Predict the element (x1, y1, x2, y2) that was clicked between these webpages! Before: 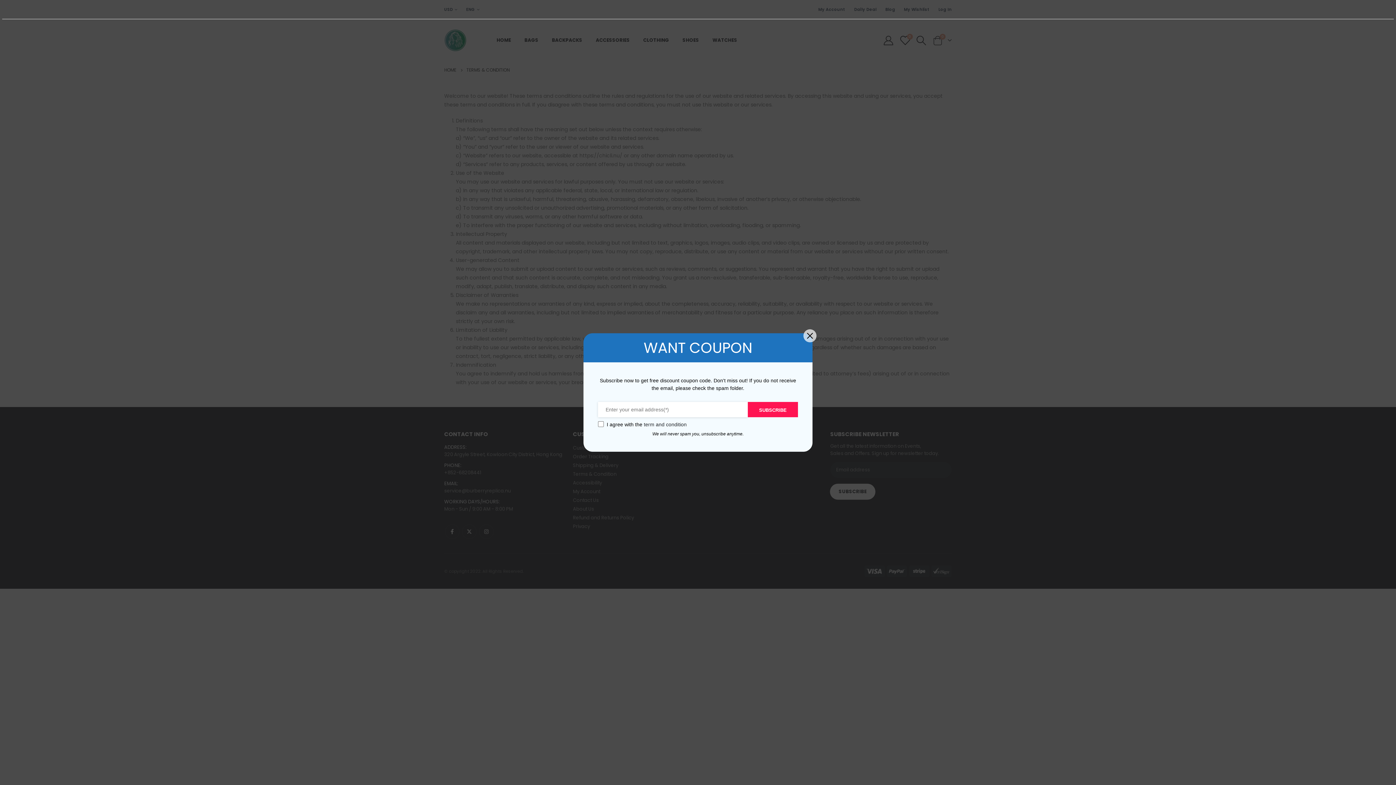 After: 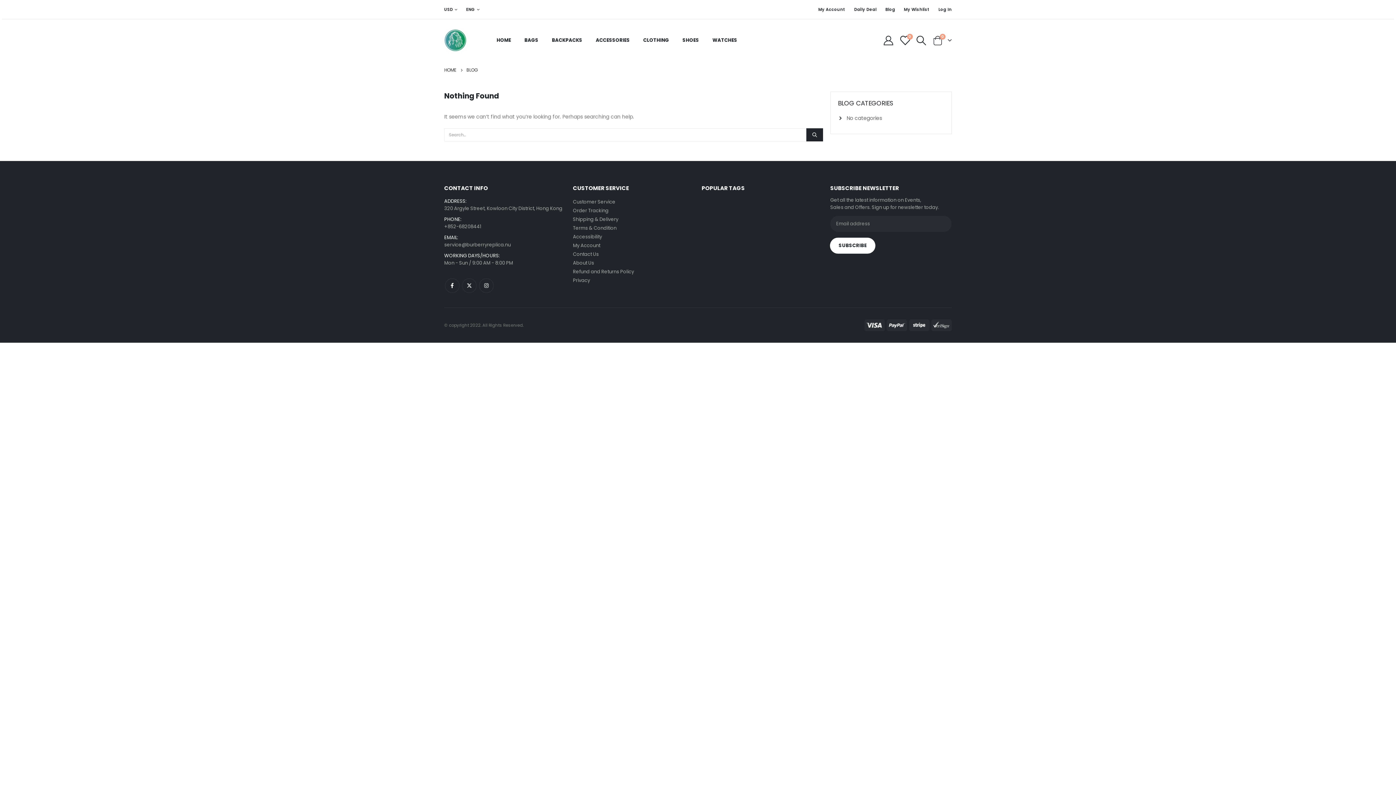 Action: label: Blog bbox: (881, 2, 899, 16)